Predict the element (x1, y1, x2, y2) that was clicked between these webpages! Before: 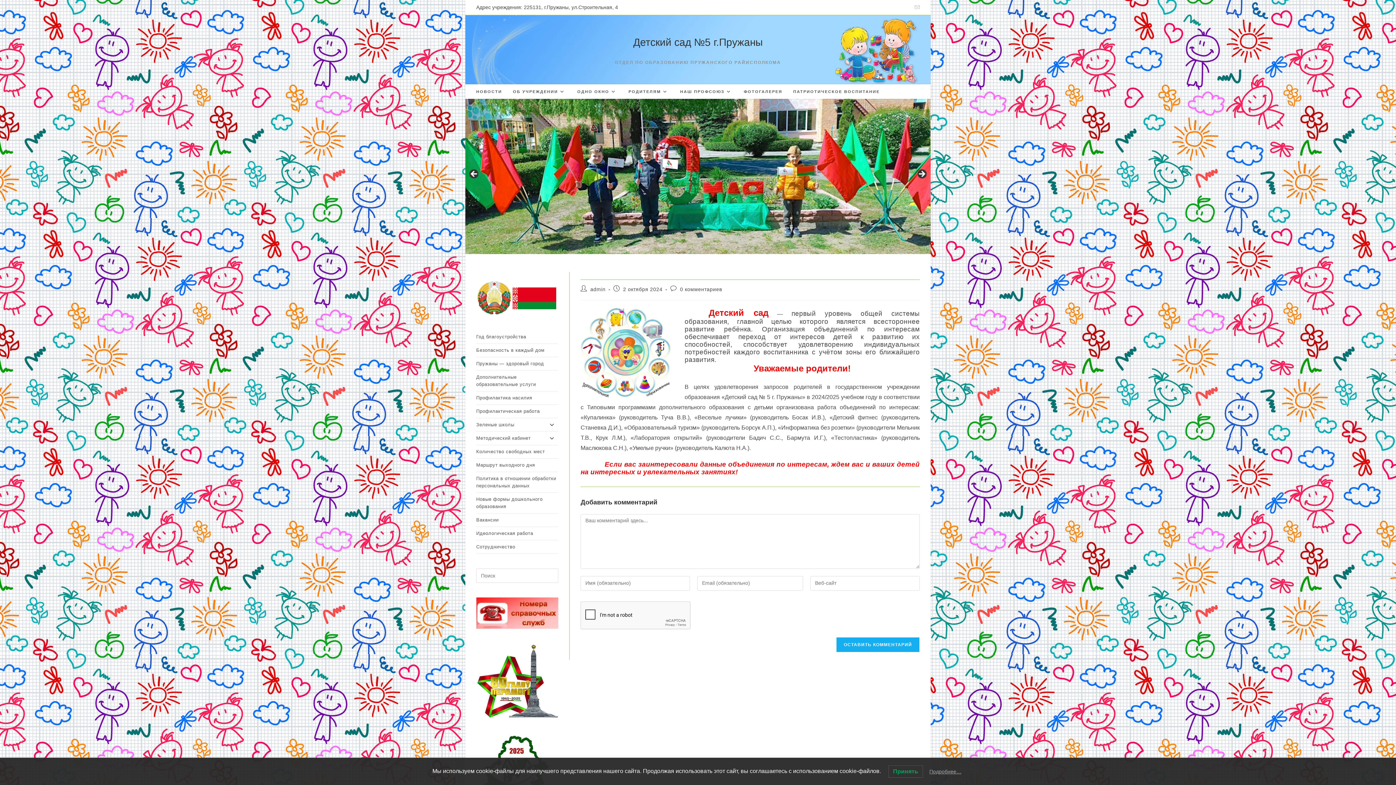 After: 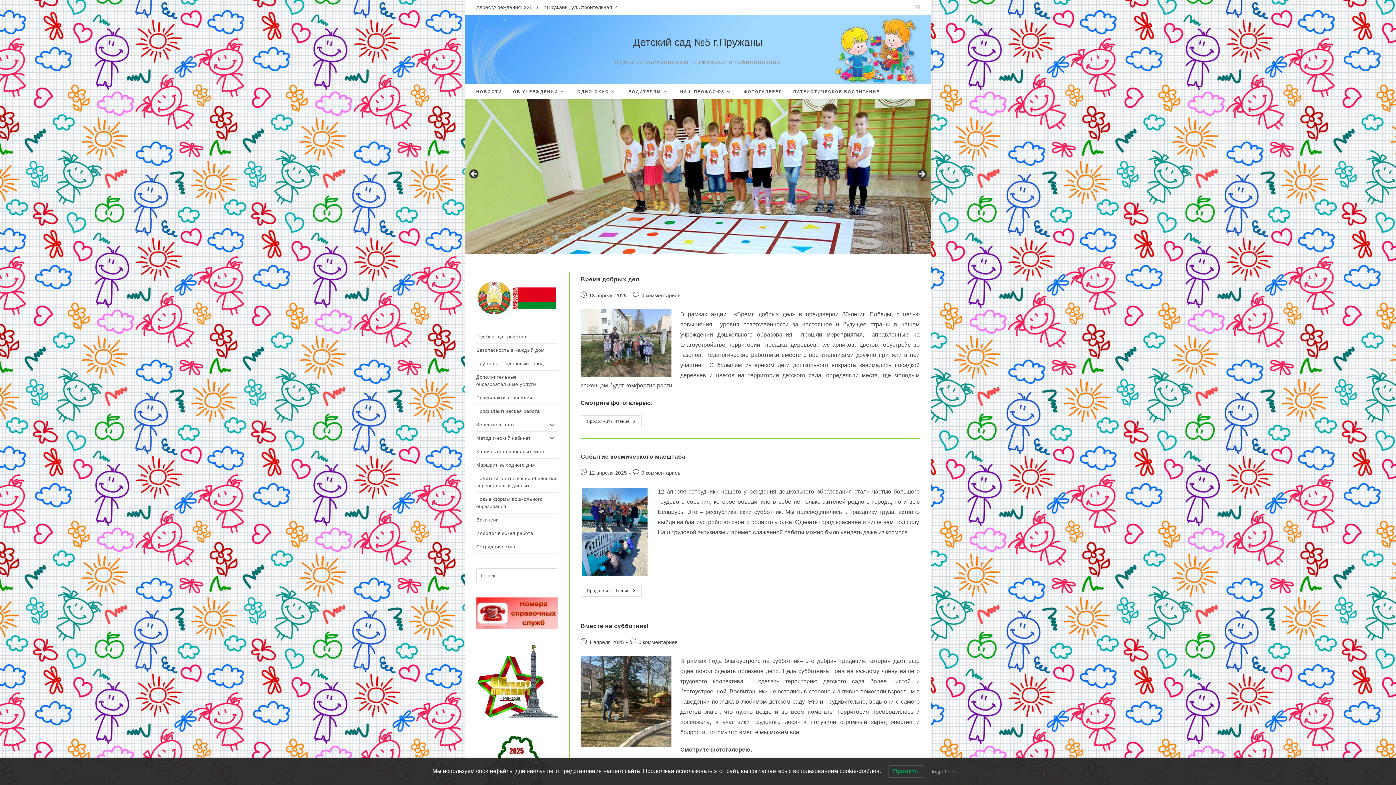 Action: bbox: (476, 330, 558, 343) label: Год благоустройства